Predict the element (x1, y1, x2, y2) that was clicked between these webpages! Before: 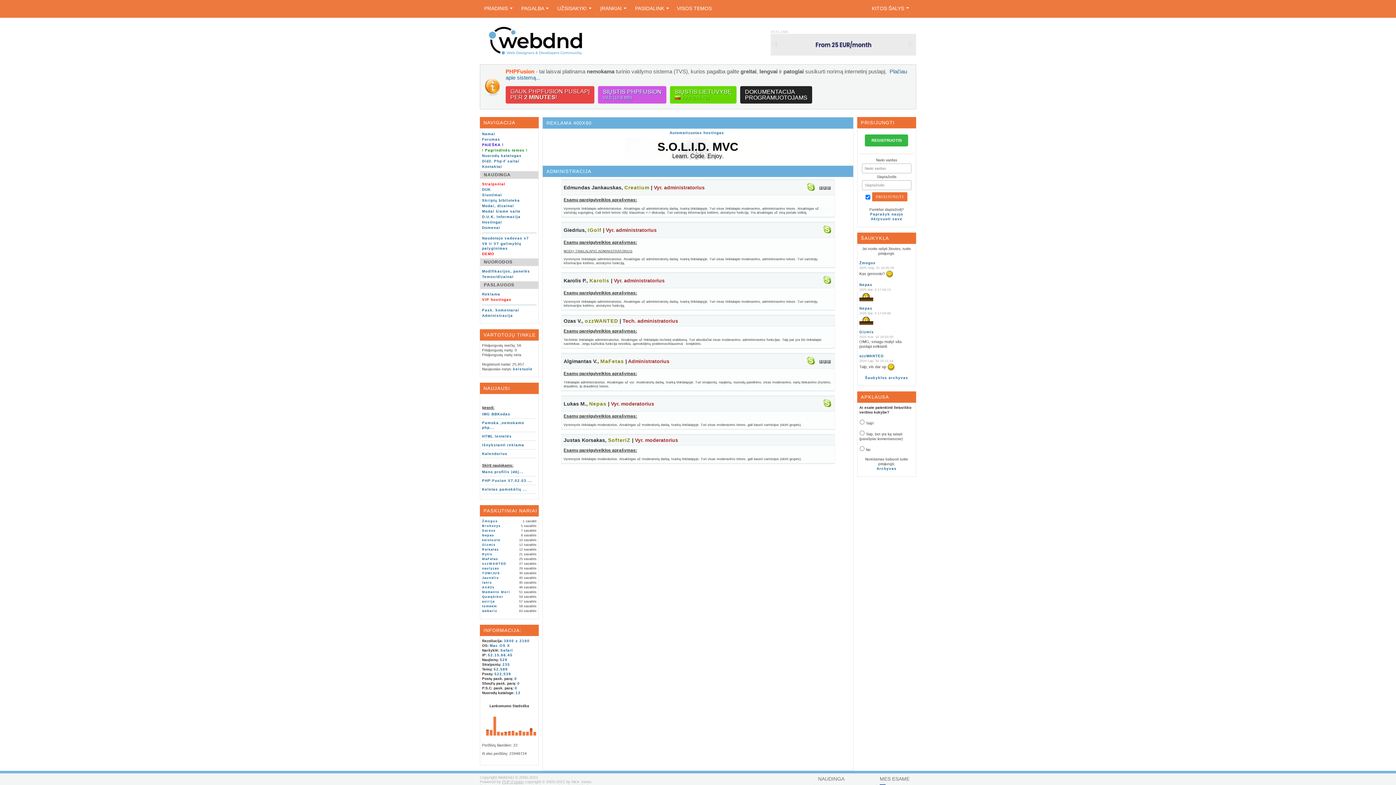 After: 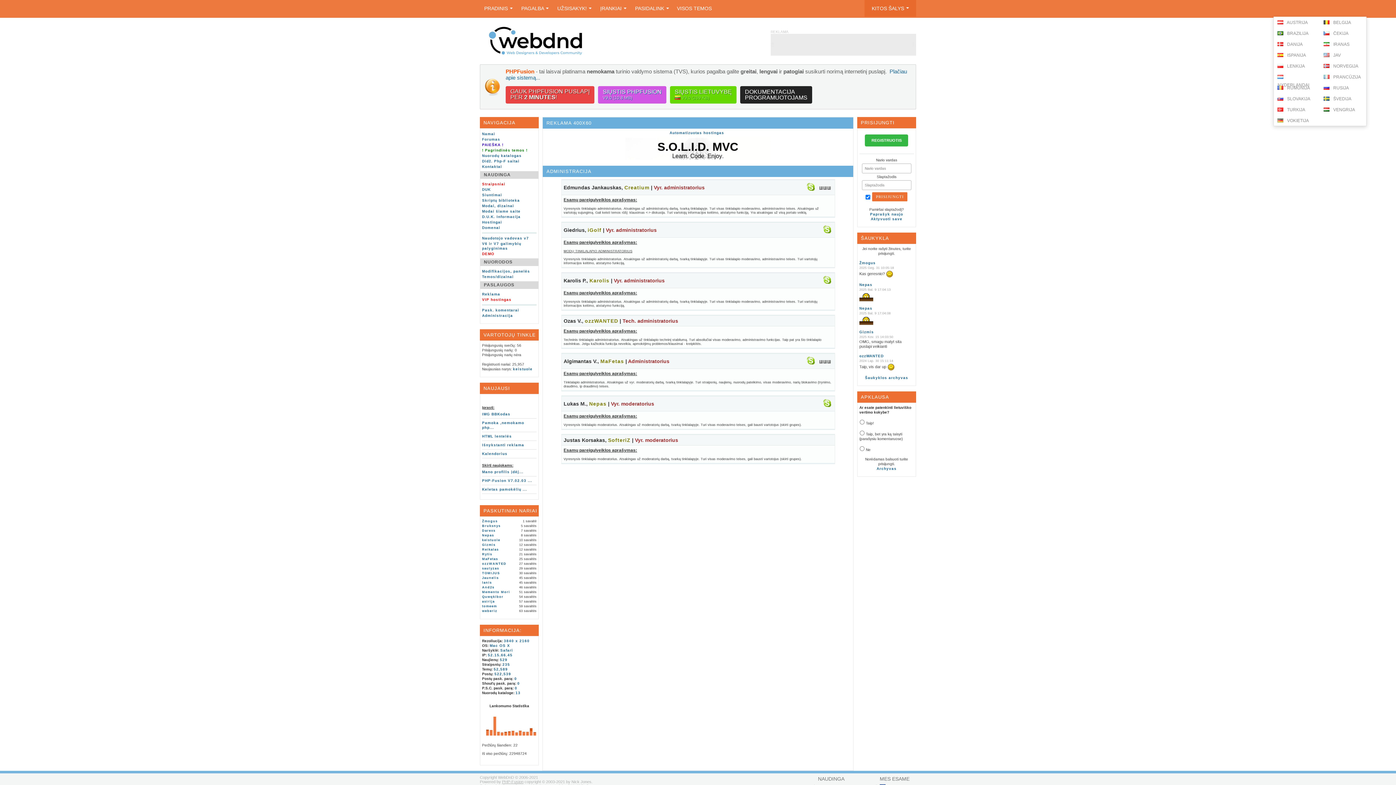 Action: label: KITOS ŠALYS  bbox: (864, 0, 916, 16)